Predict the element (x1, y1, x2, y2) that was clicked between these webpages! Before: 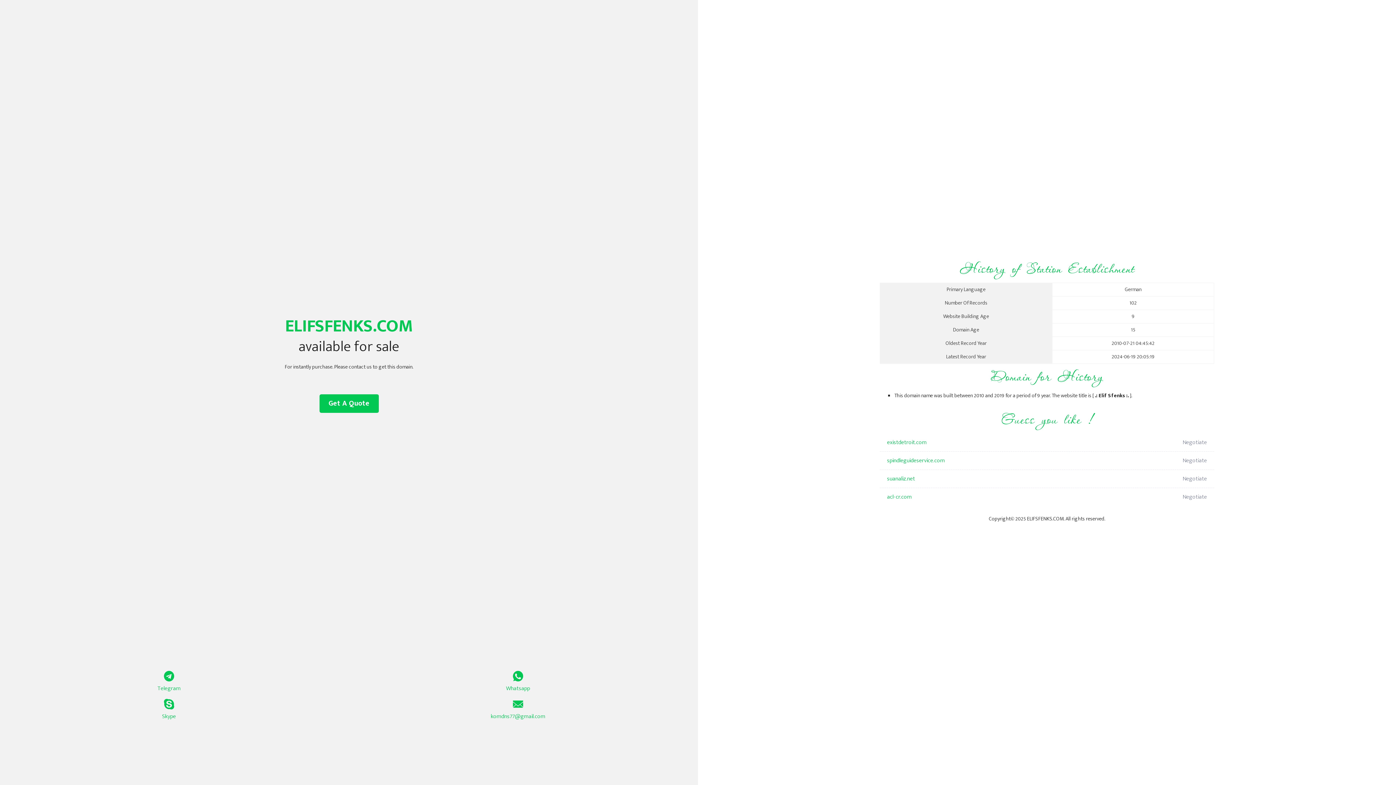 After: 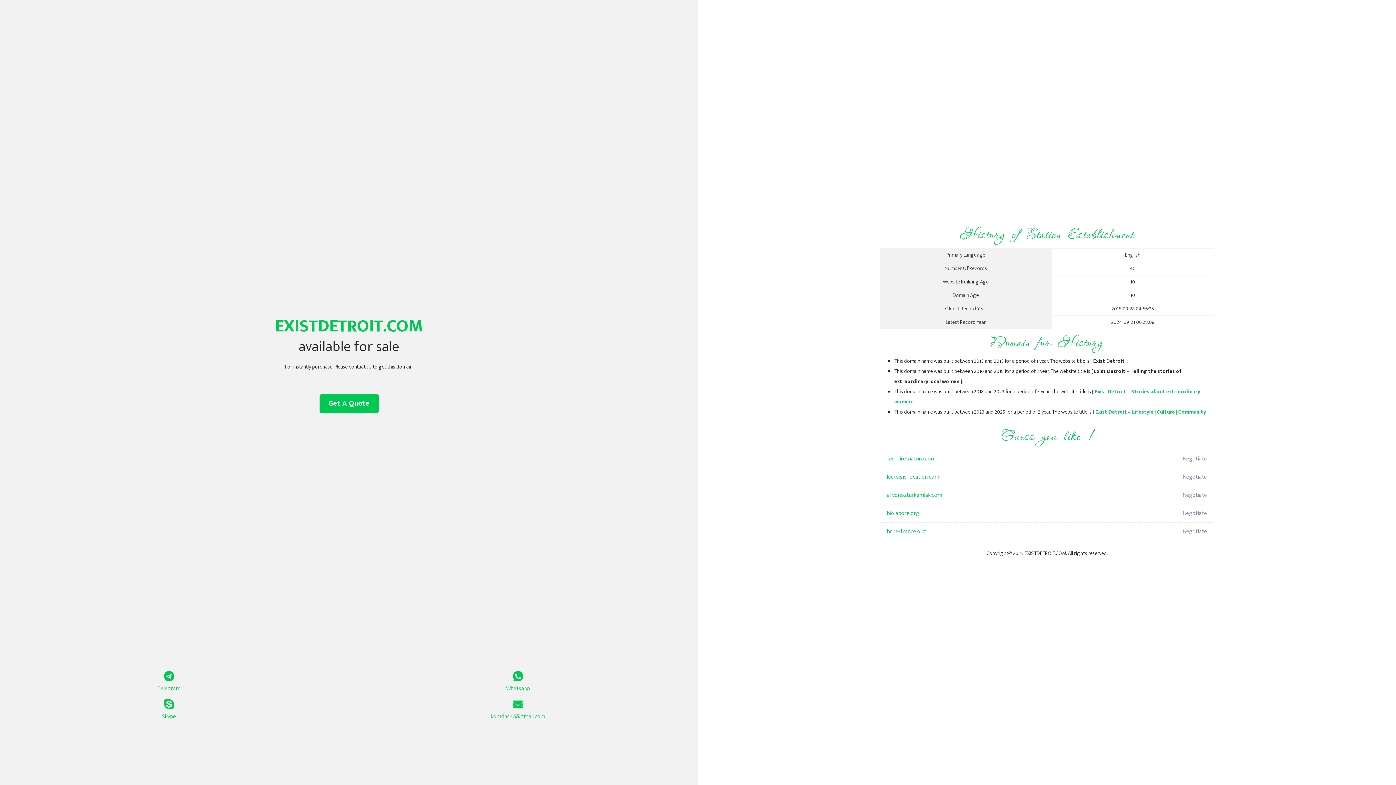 Action: bbox: (887, 433, 1098, 452) label: existdetroit.com